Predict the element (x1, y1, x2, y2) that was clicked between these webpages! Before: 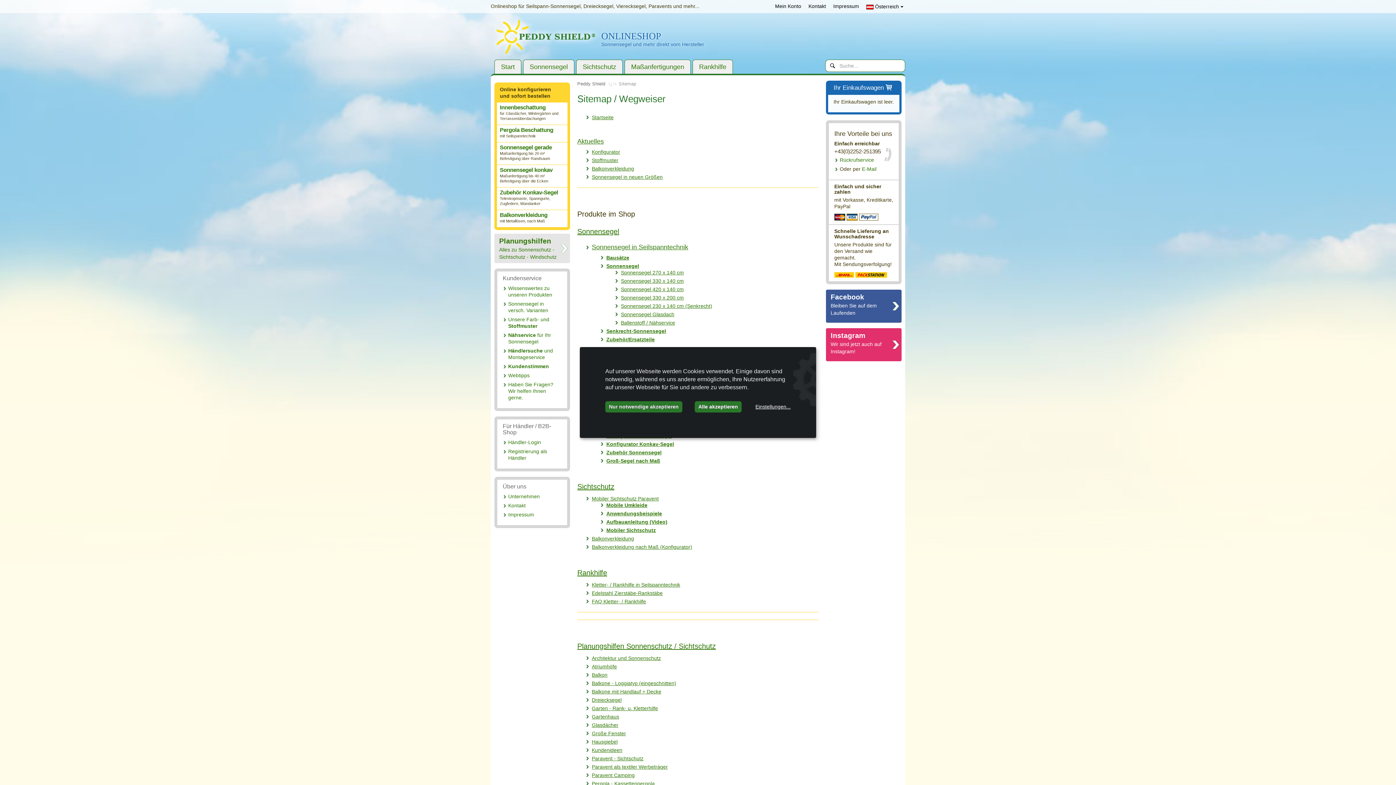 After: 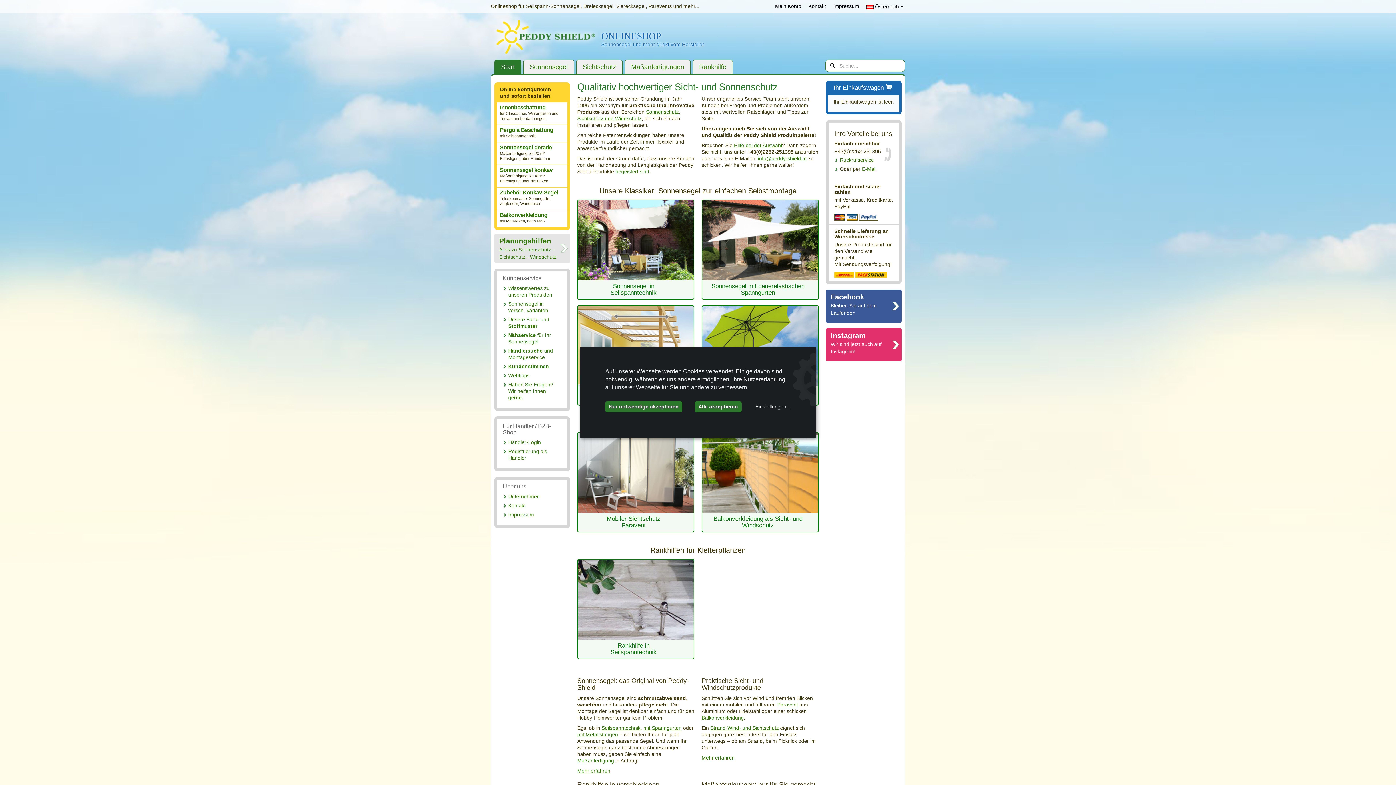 Action: label: Startseite bbox: (592, 114, 613, 120)